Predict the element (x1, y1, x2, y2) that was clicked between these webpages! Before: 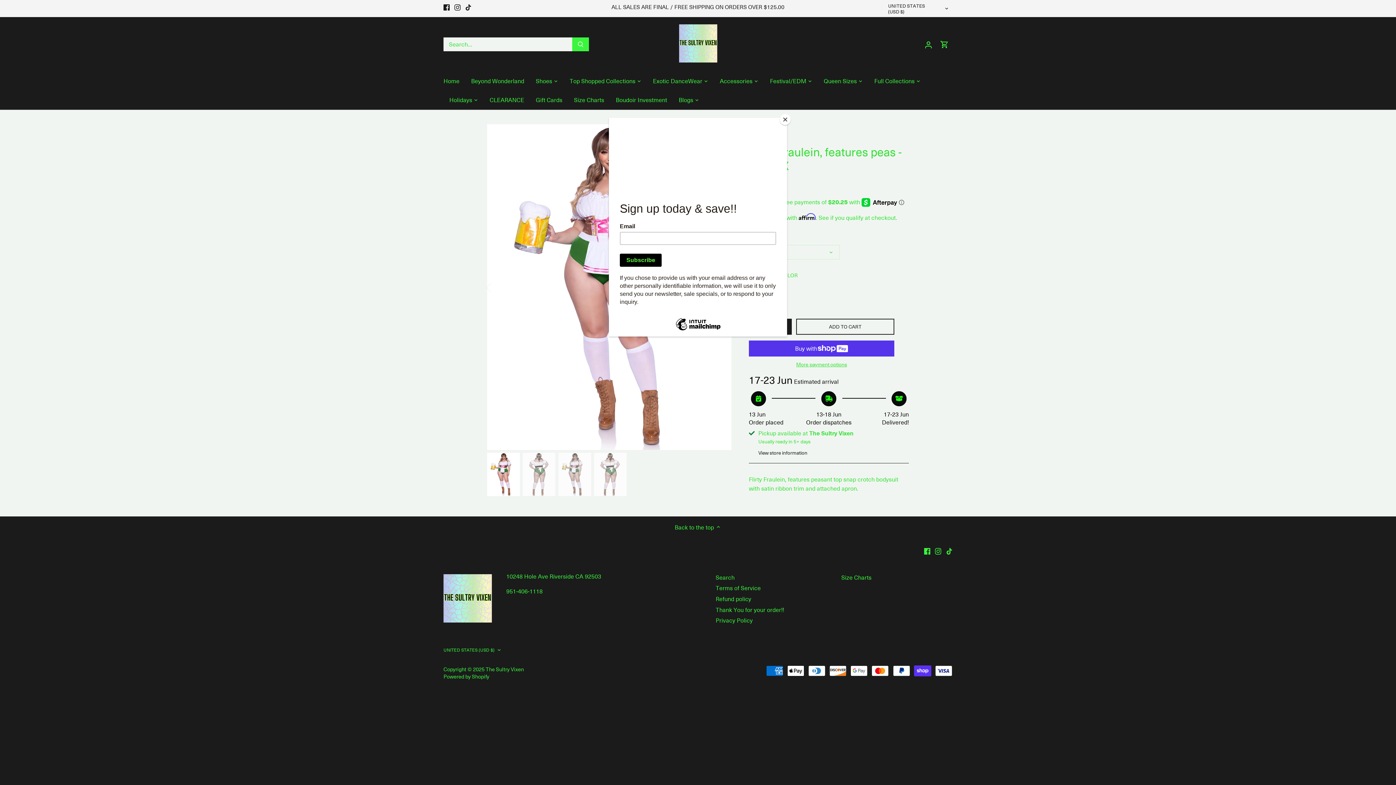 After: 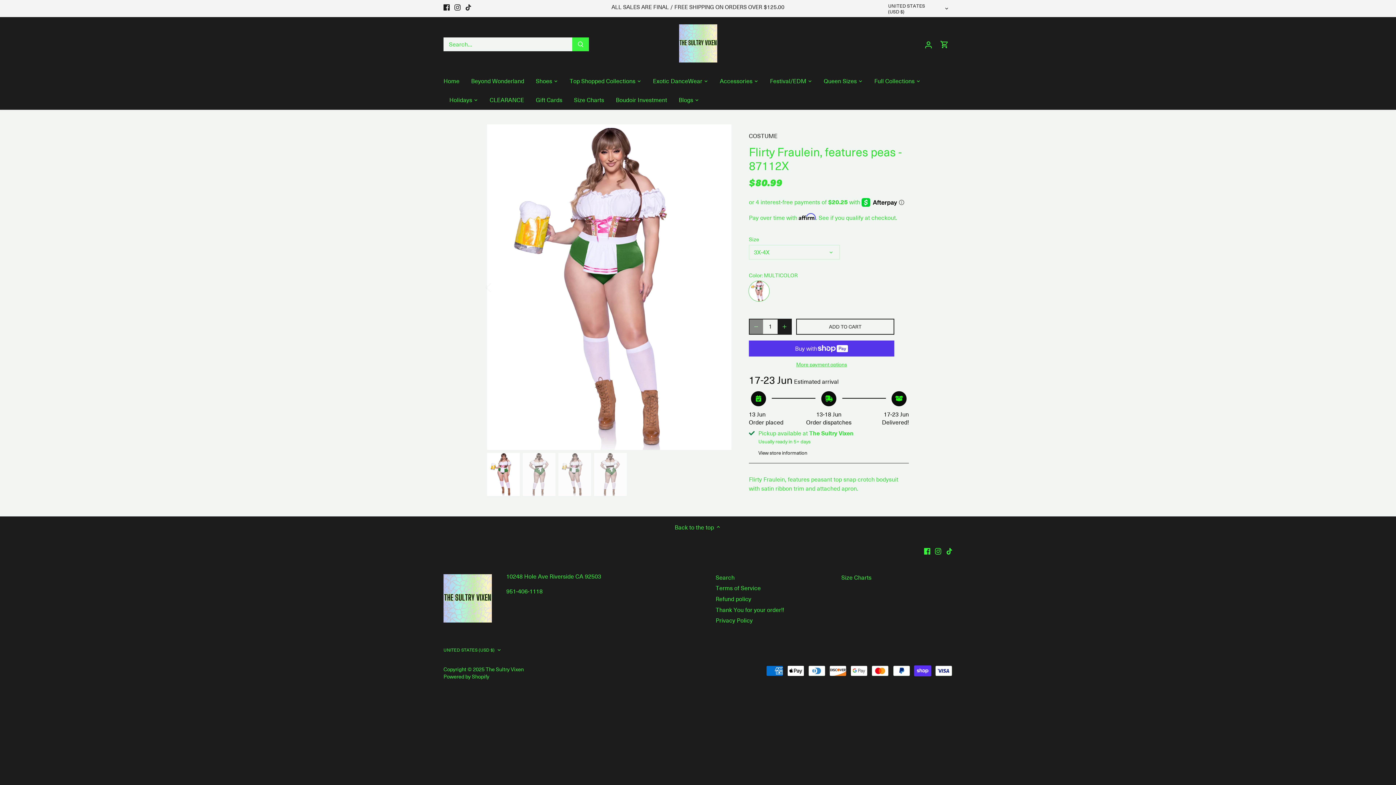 Action: label: Close bbox: (780, 114, 790, 125)